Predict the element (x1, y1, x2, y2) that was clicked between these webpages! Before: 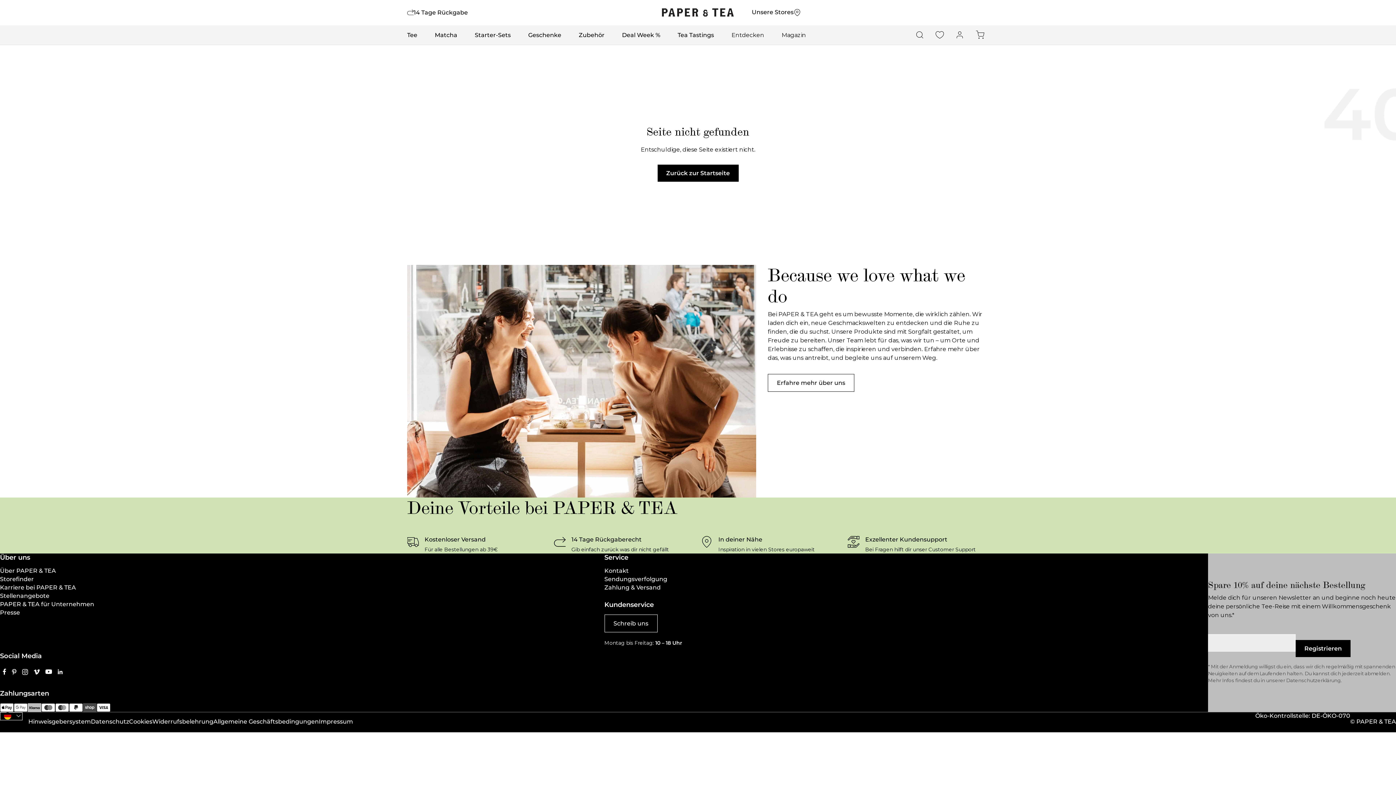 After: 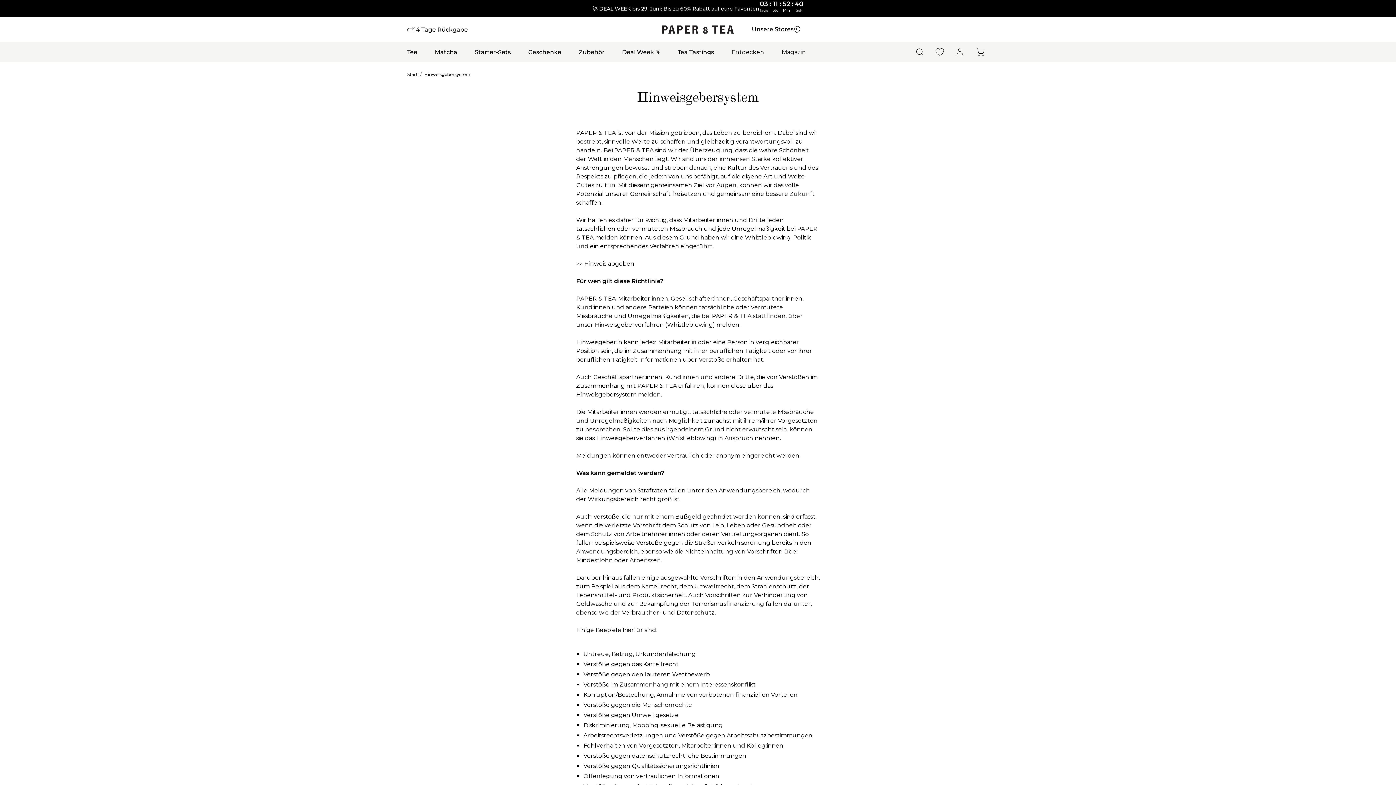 Action: label: Hinweisgebersystem bbox: (28, 718, 90, 725)